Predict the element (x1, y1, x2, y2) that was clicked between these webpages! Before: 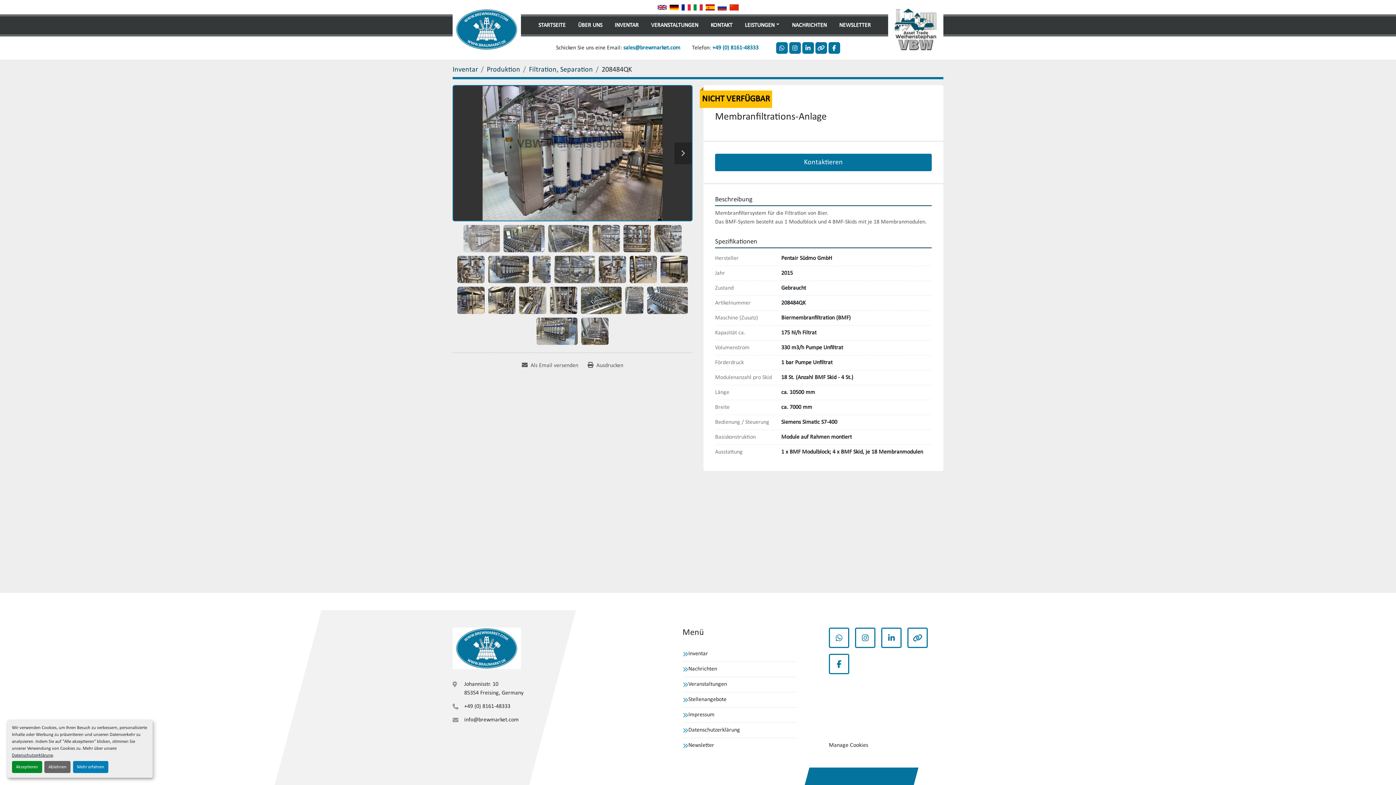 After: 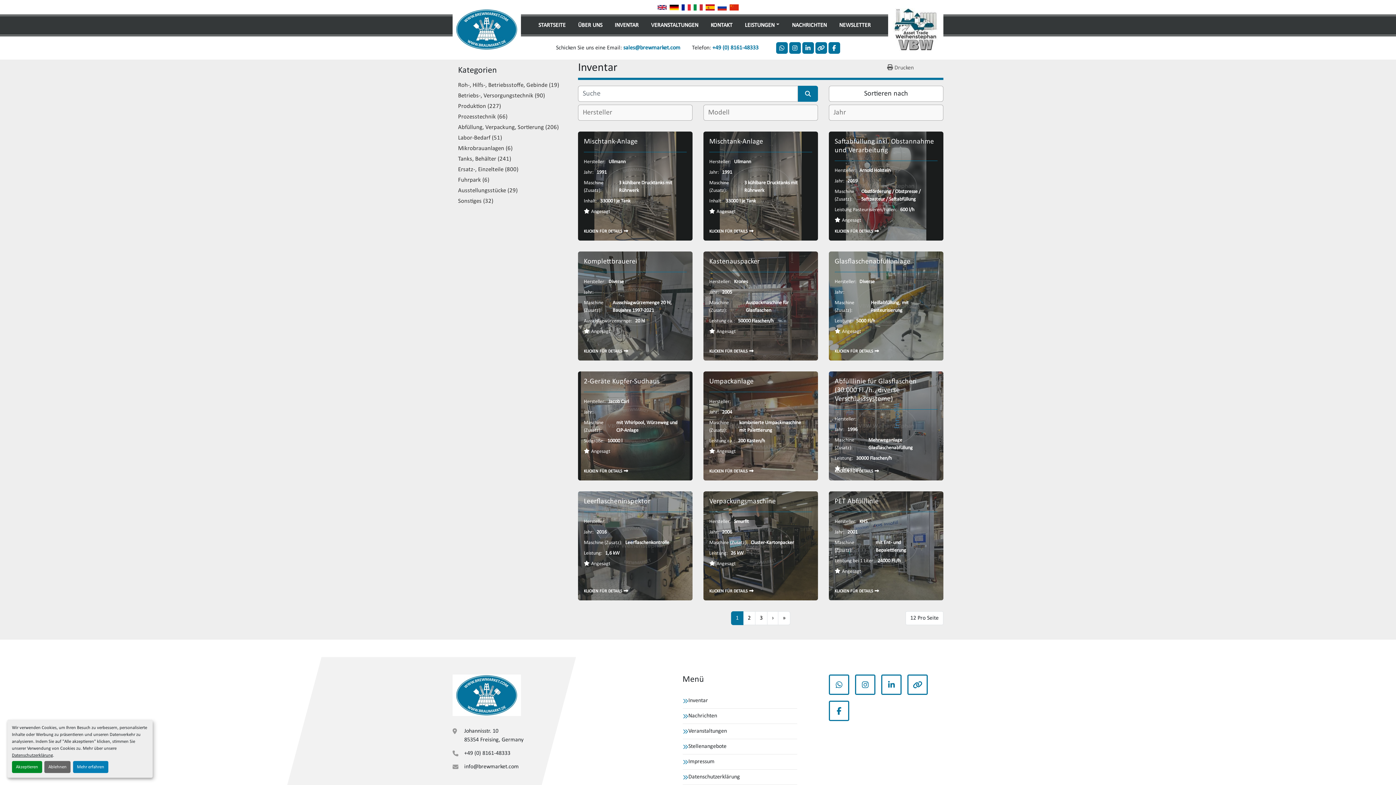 Action: label: INVENTAR bbox: (614, 20, 638, 30)